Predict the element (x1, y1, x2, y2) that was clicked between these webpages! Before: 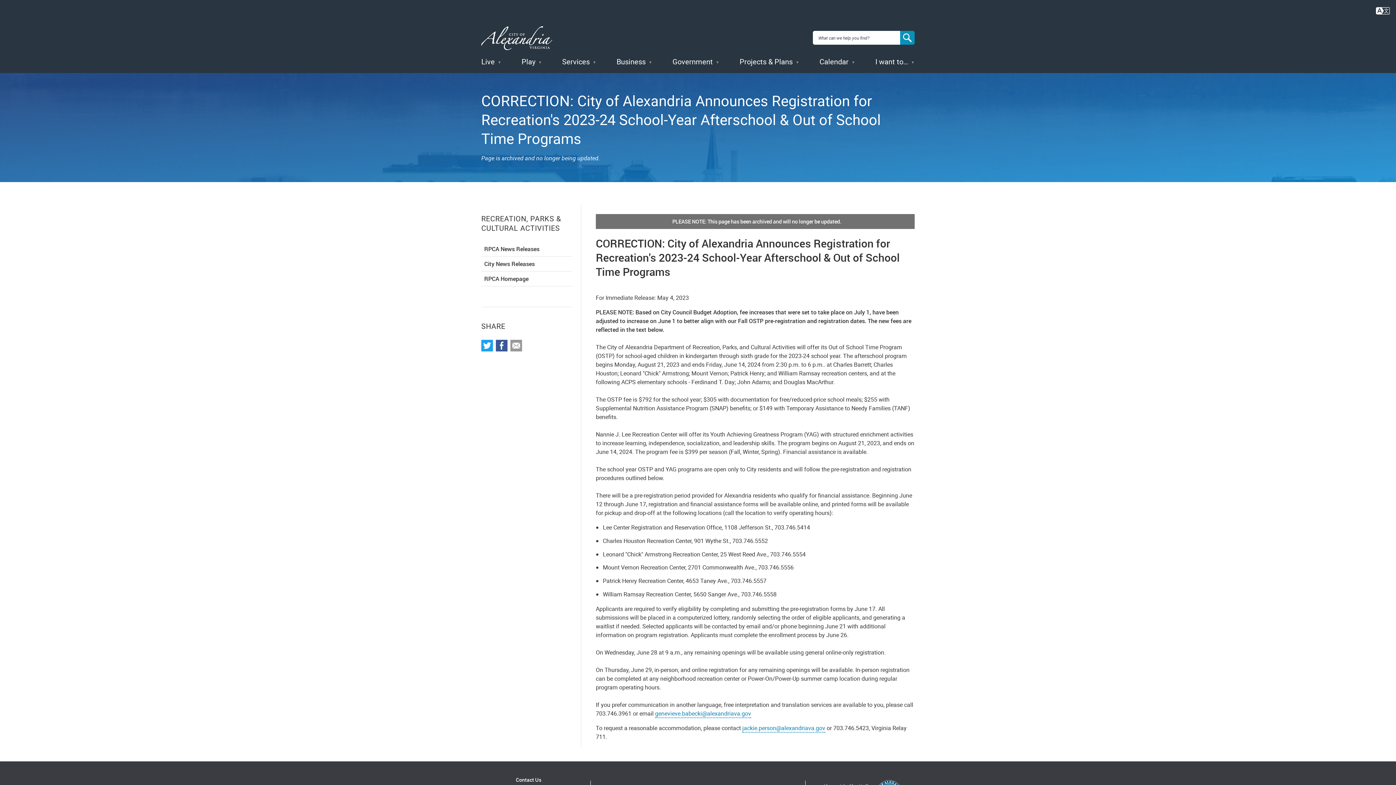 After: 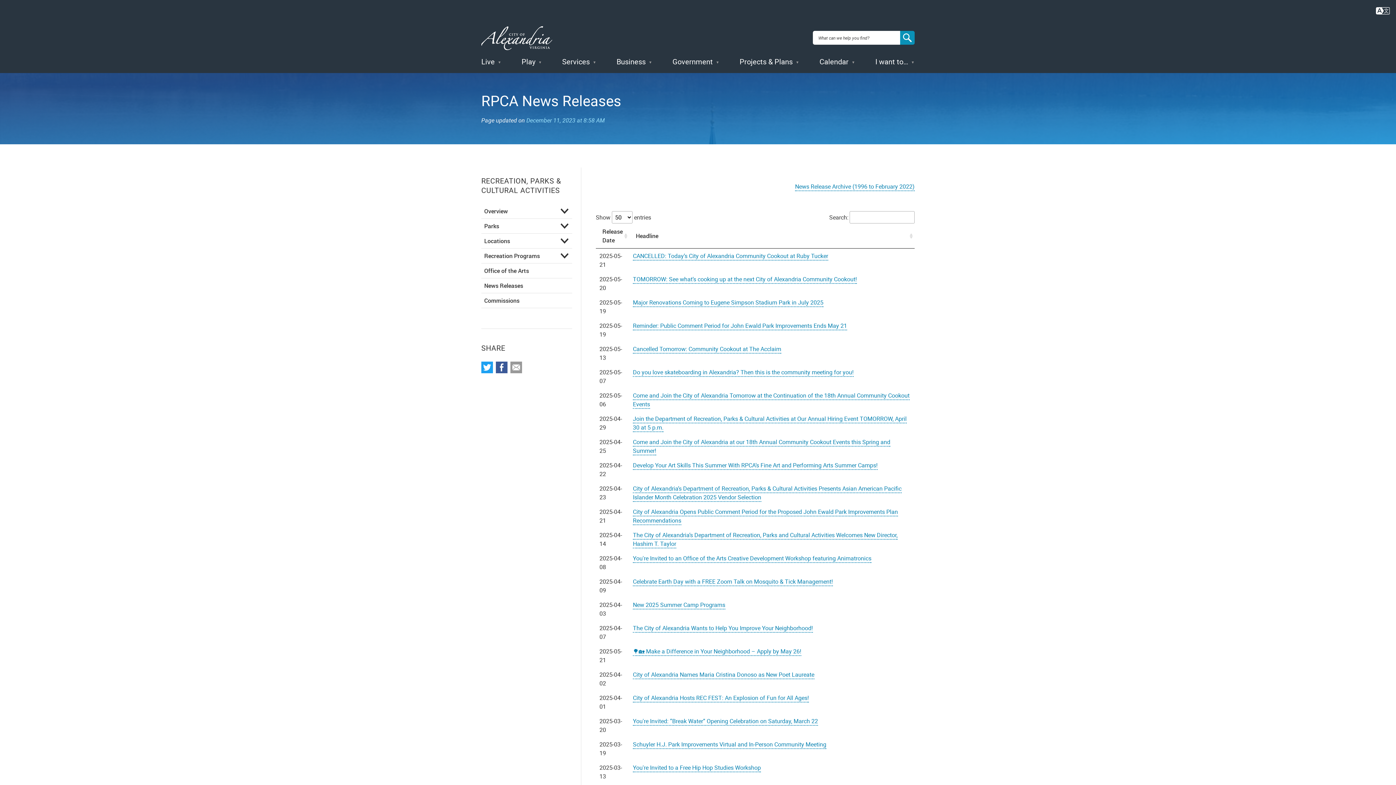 Action: label: RPCA News Releases bbox: (481, 241, 572, 256)